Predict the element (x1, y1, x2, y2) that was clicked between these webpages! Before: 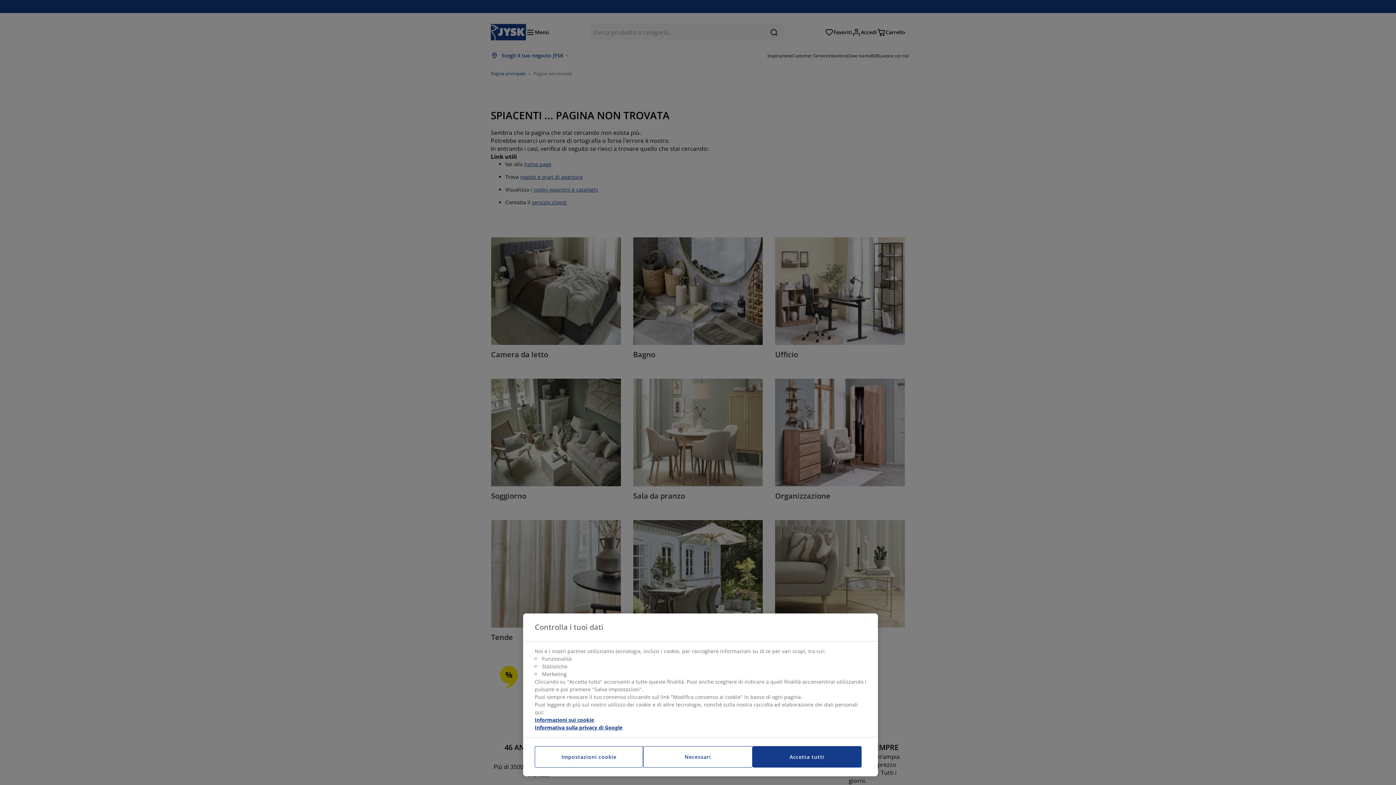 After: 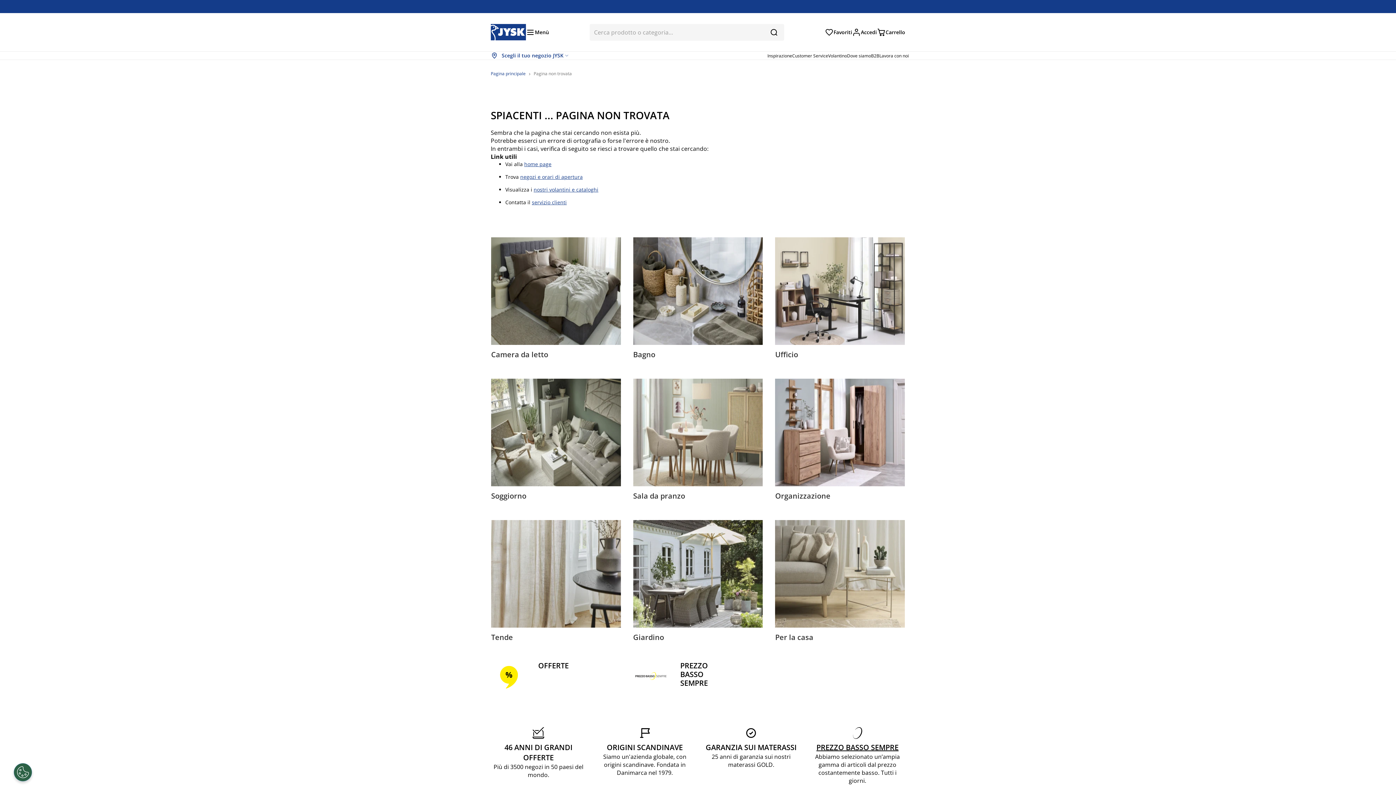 Action: bbox: (752, 746, 861, 768) label: Accetta tutti